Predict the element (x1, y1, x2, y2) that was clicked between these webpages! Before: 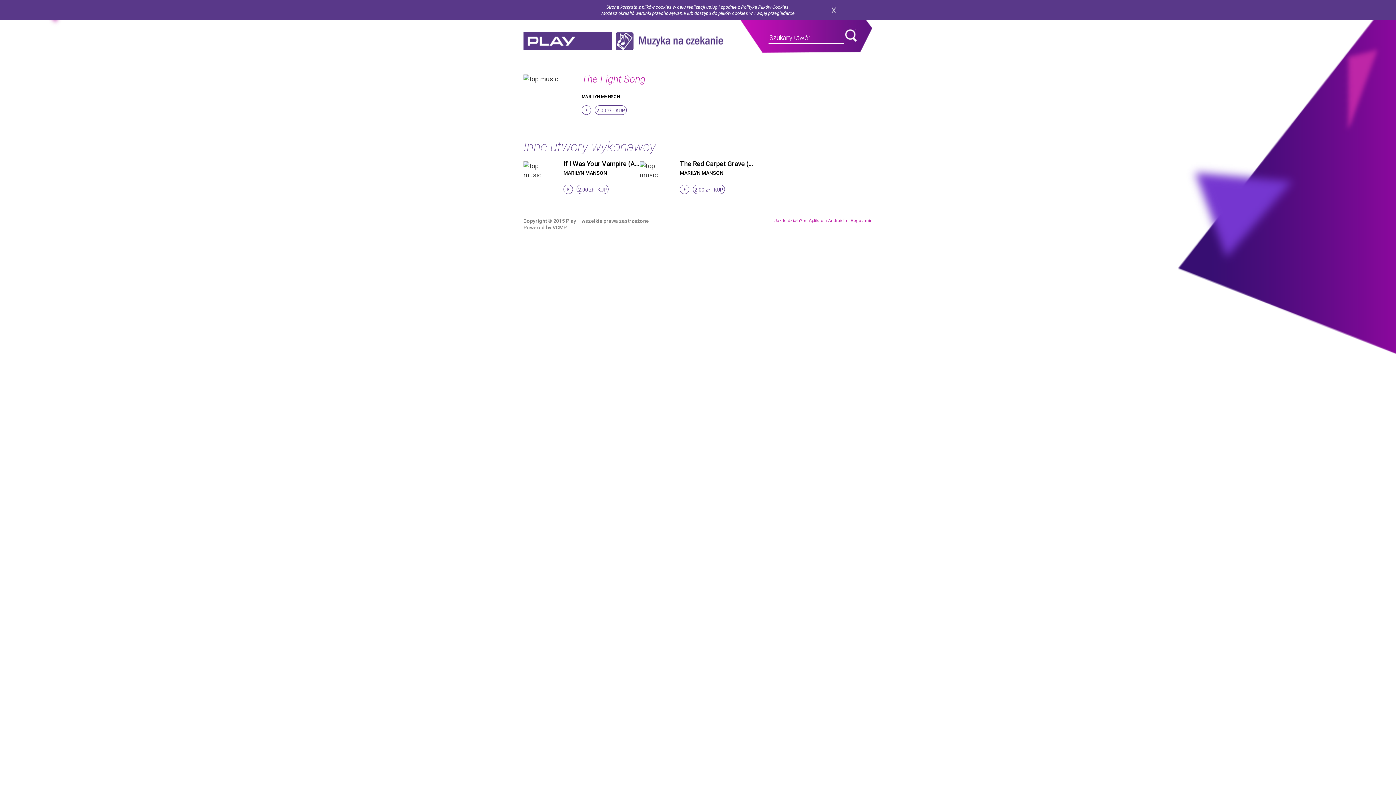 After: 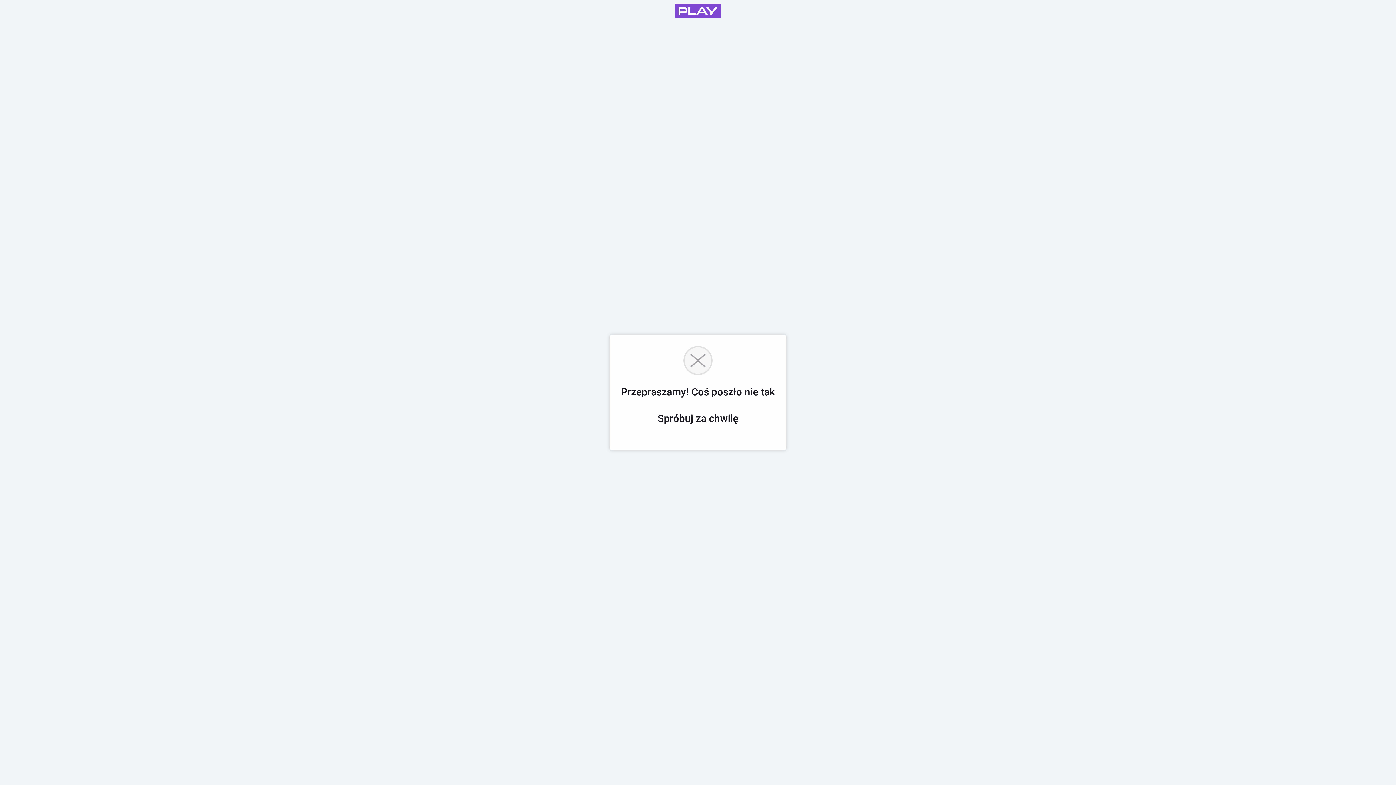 Action: label: 2.00 zł - KUP bbox: (594, 105, 626, 114)